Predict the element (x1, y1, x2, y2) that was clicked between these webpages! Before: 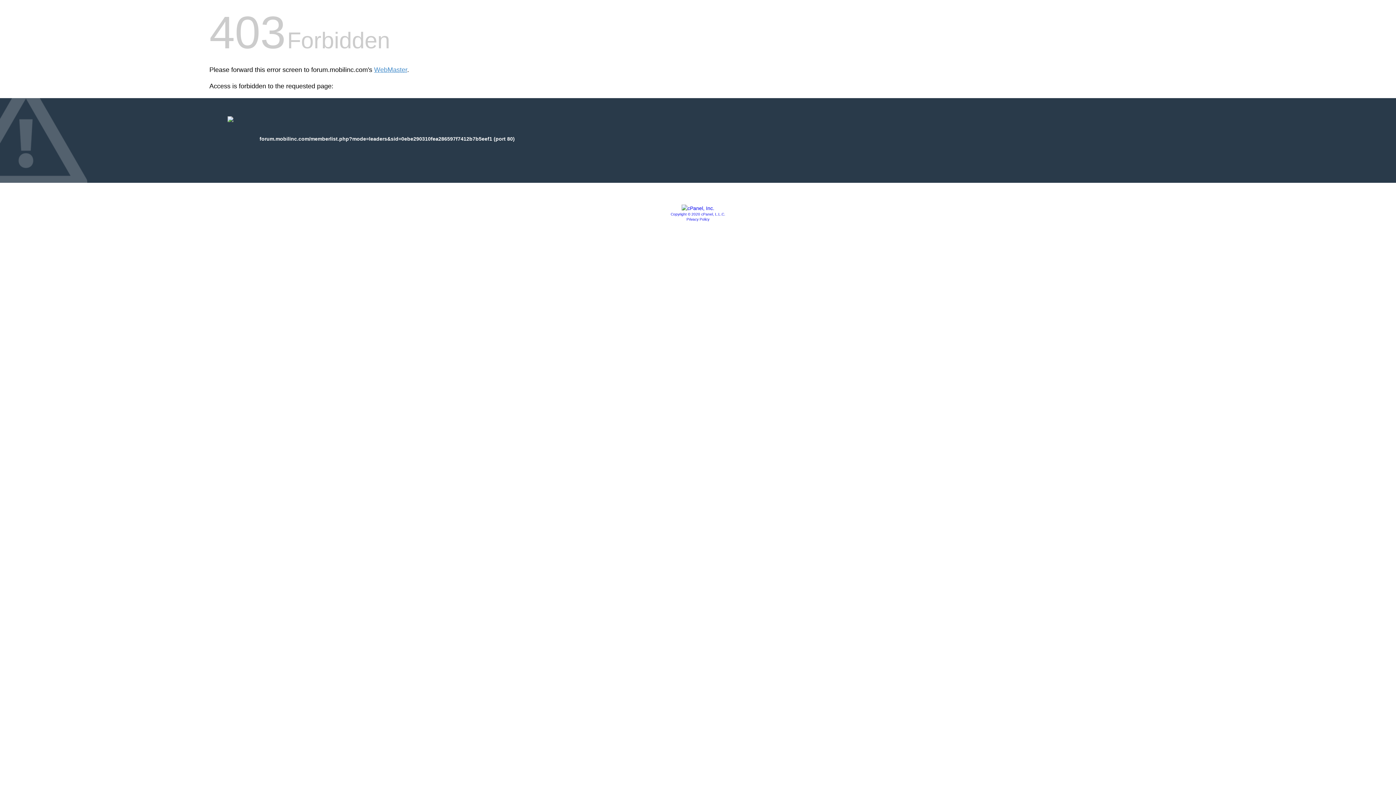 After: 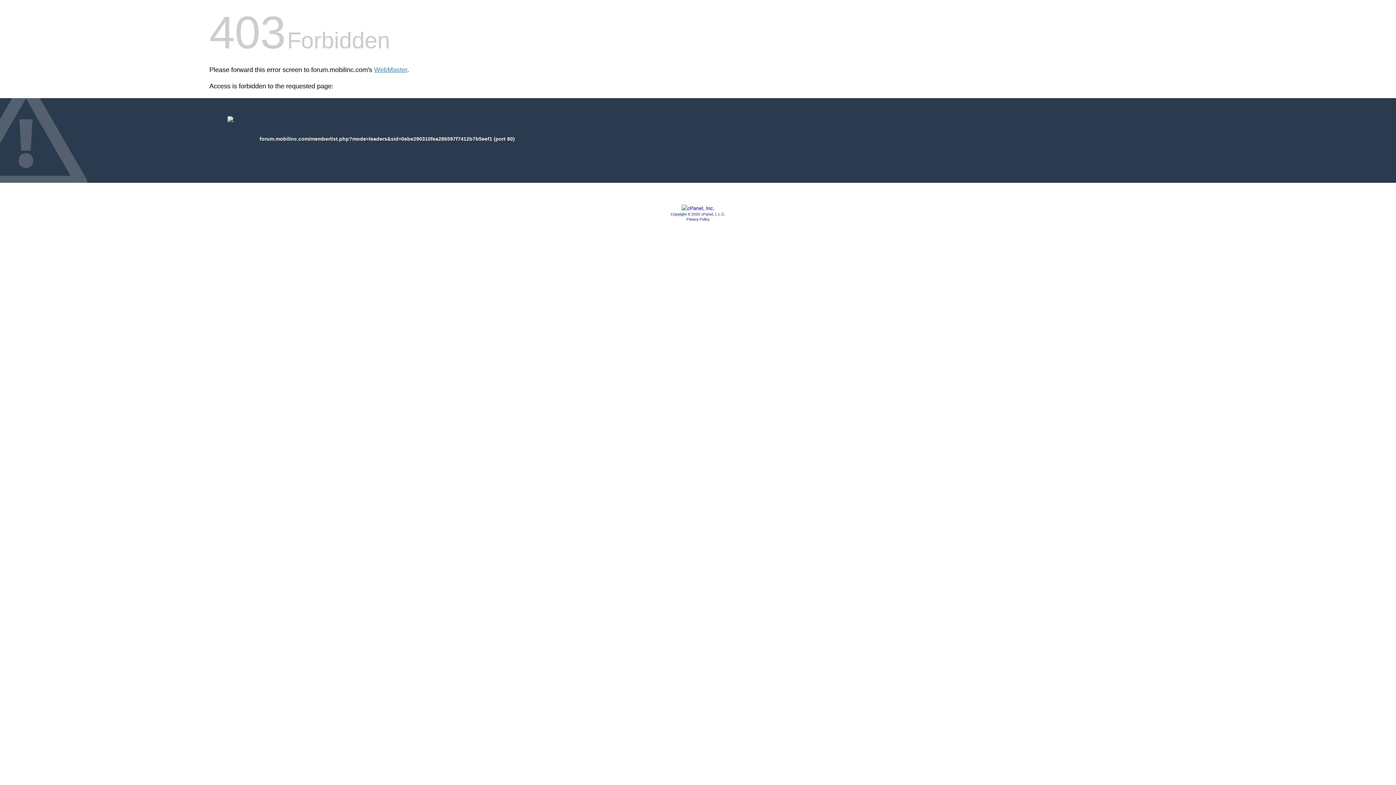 Action: bbox: (686, 217, 709, 221) label: Privacy Policy